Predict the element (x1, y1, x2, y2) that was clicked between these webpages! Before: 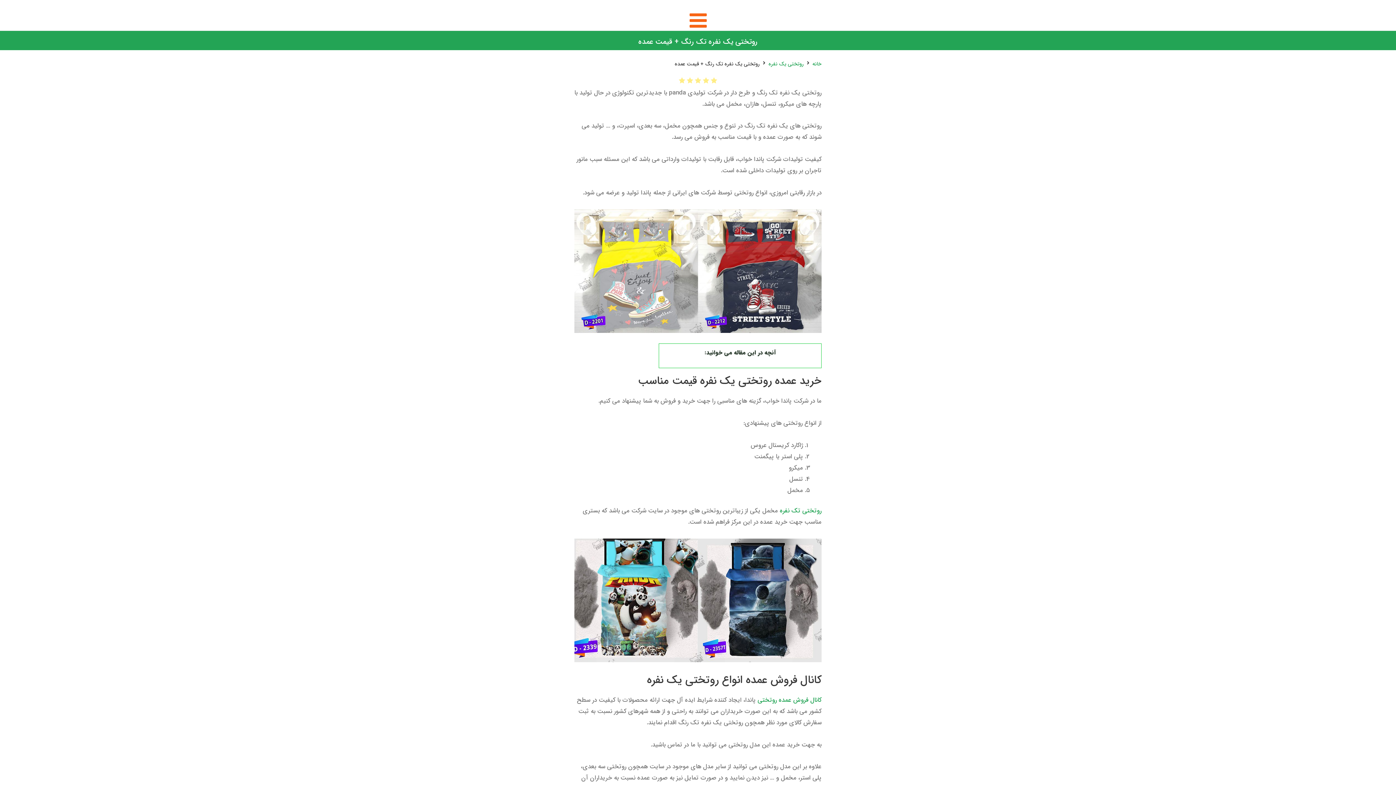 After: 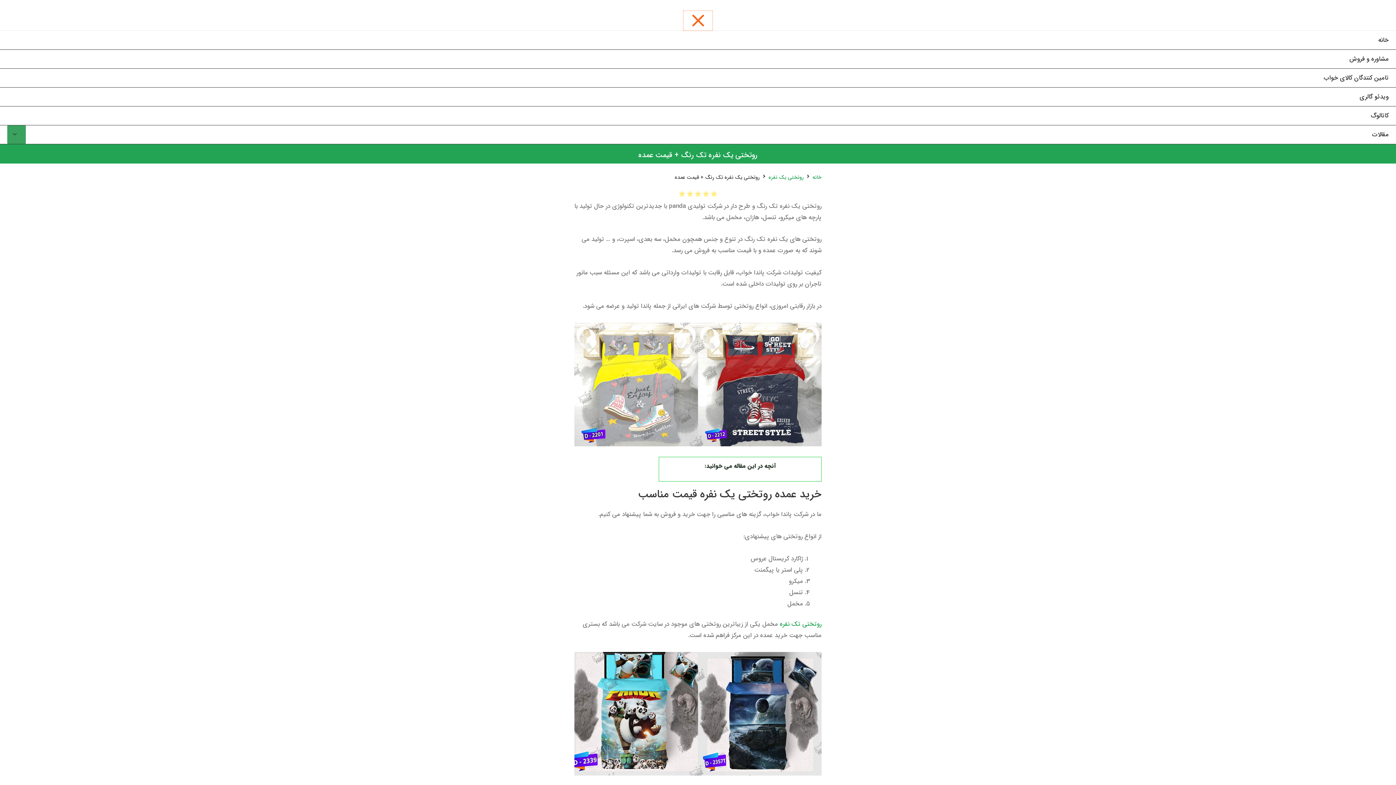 Action: bbox: (683, 10, 712, 30) label: Main Menu